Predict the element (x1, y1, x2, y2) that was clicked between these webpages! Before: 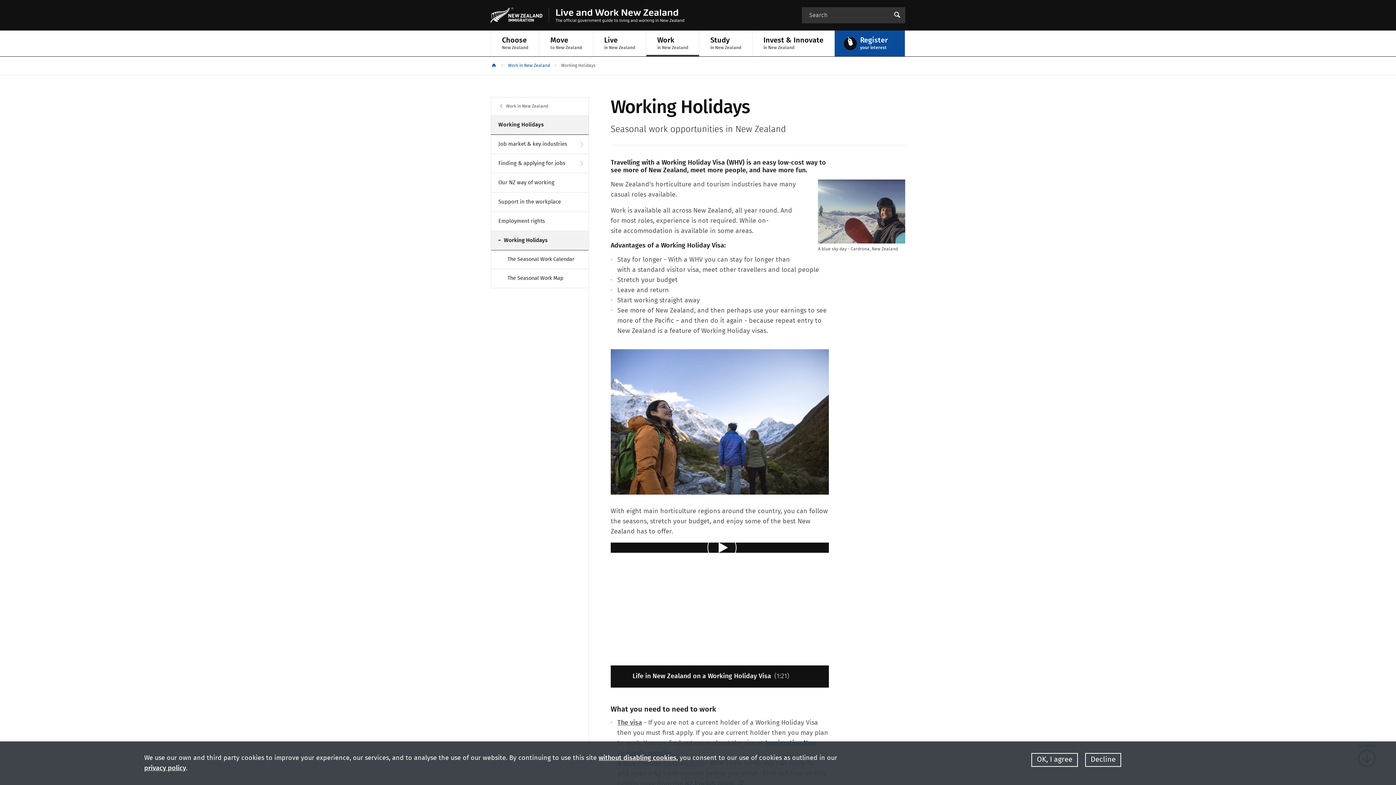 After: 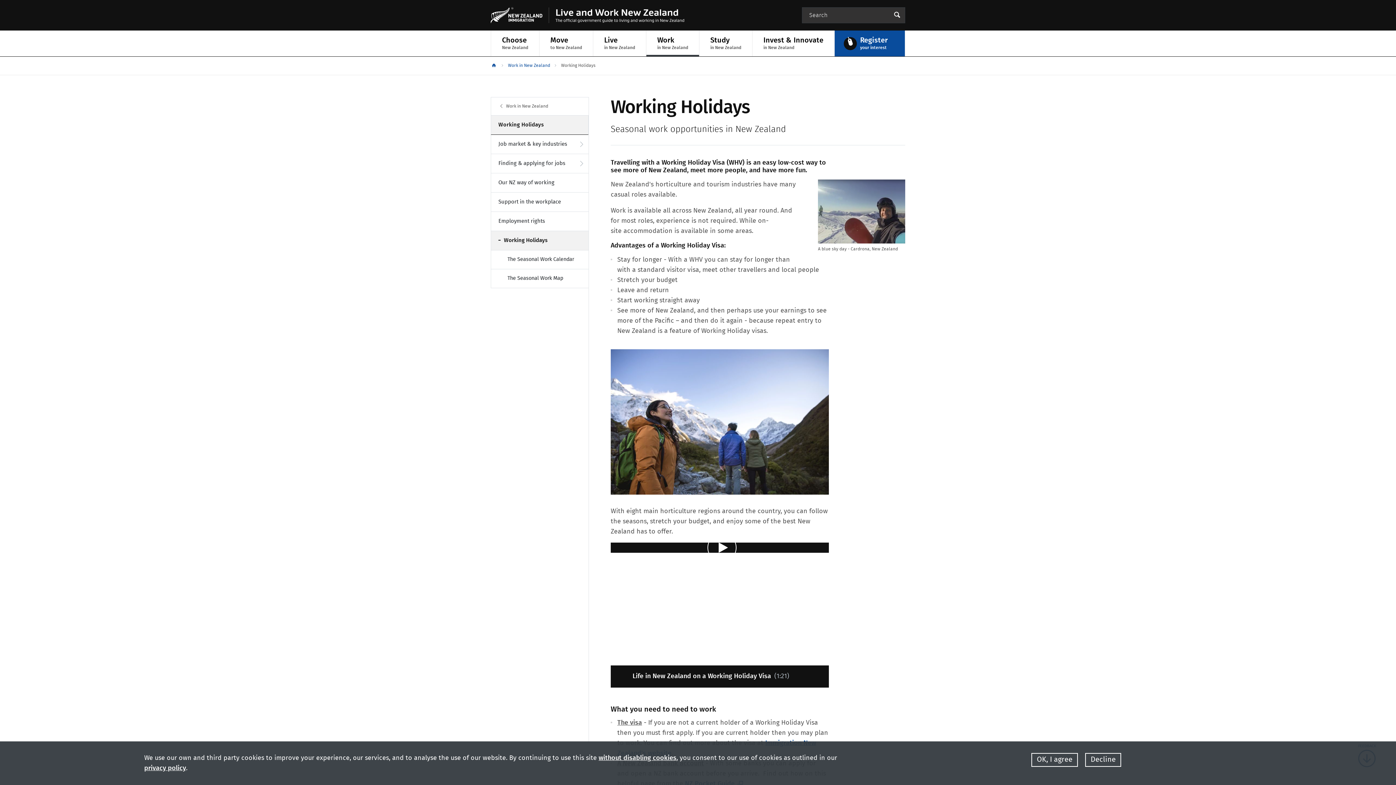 Action: label: Working Holidays bbox: (561, 62, 595, 69)